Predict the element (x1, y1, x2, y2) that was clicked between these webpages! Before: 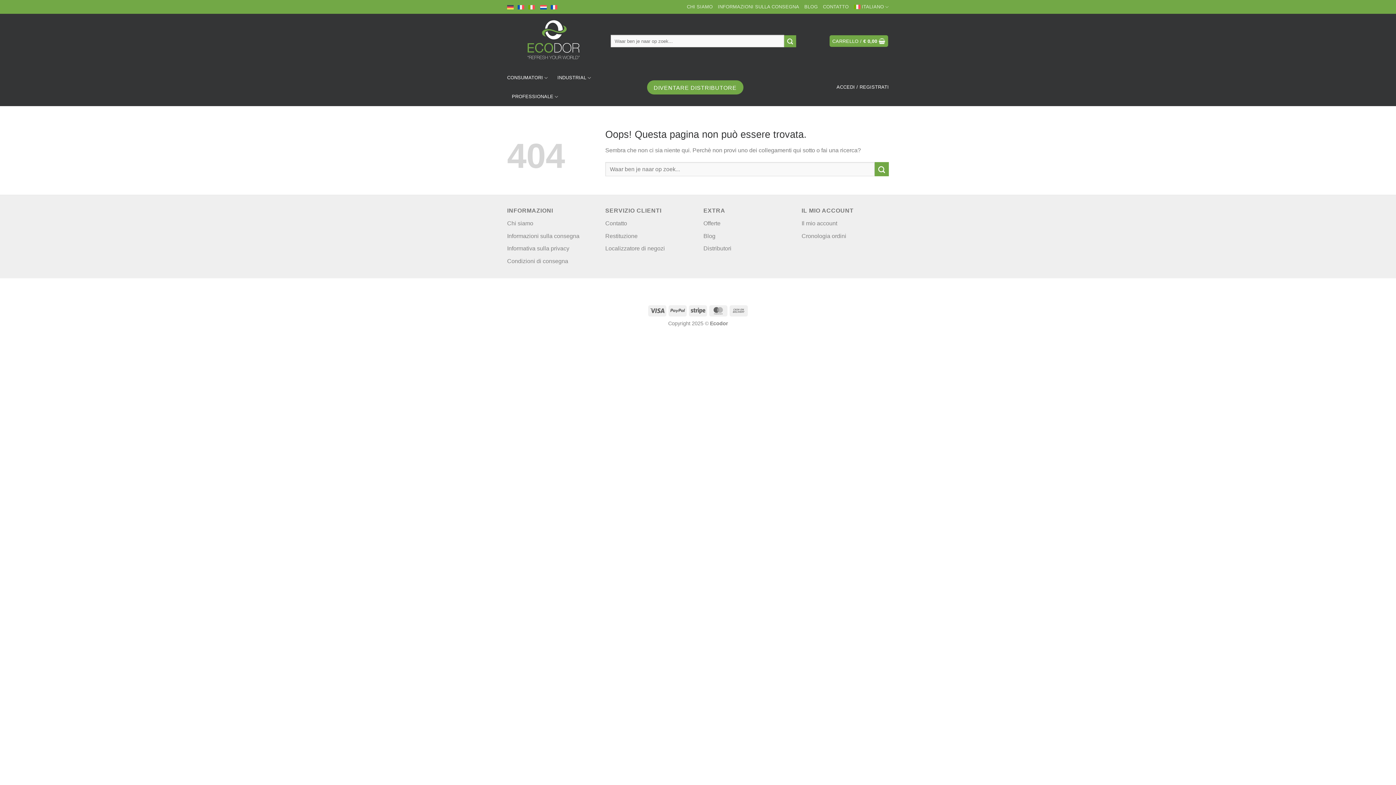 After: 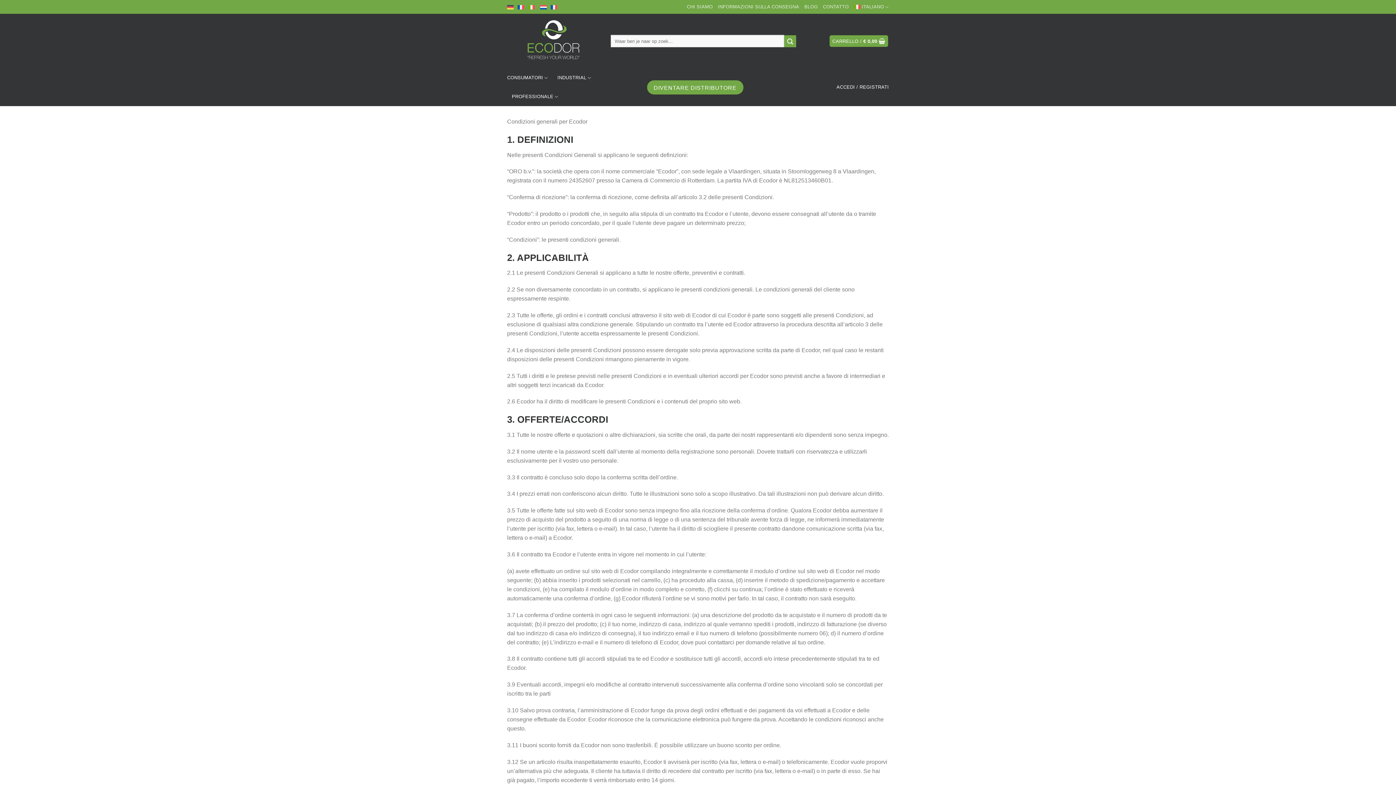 Action: label: Condizioni di consegna bbox: (507, 258, 568, 264)